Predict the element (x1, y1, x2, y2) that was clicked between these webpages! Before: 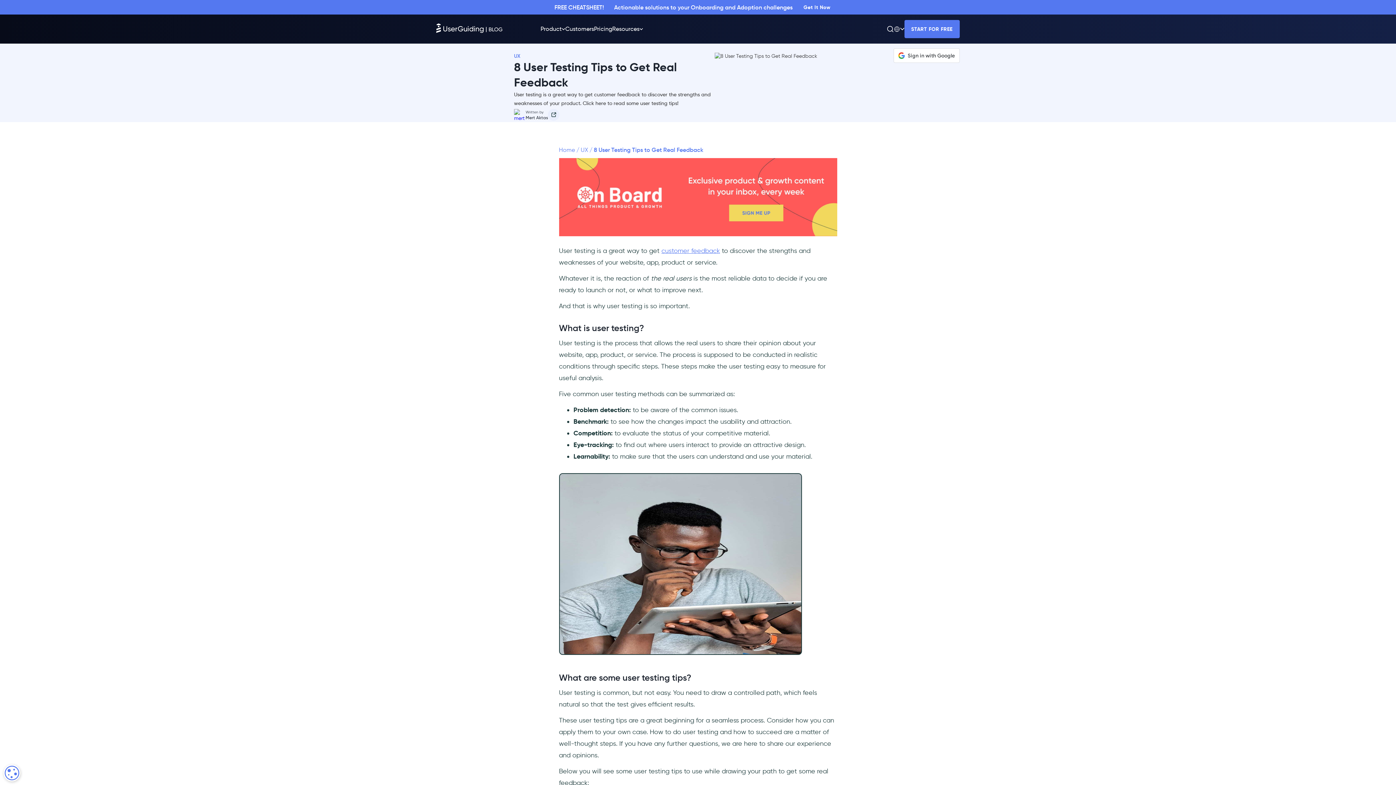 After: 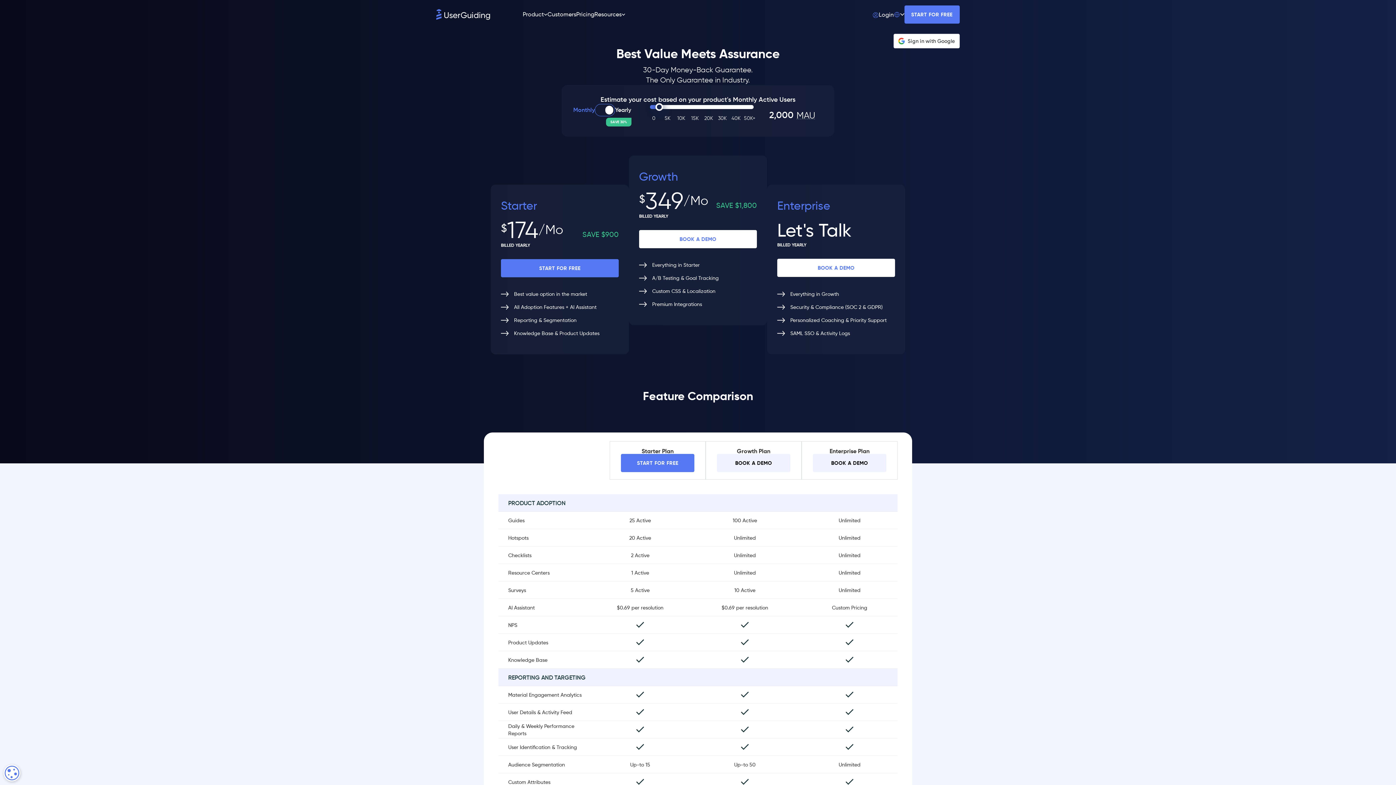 Action: label: Pricing bbox: (594, 25, 612, 32)